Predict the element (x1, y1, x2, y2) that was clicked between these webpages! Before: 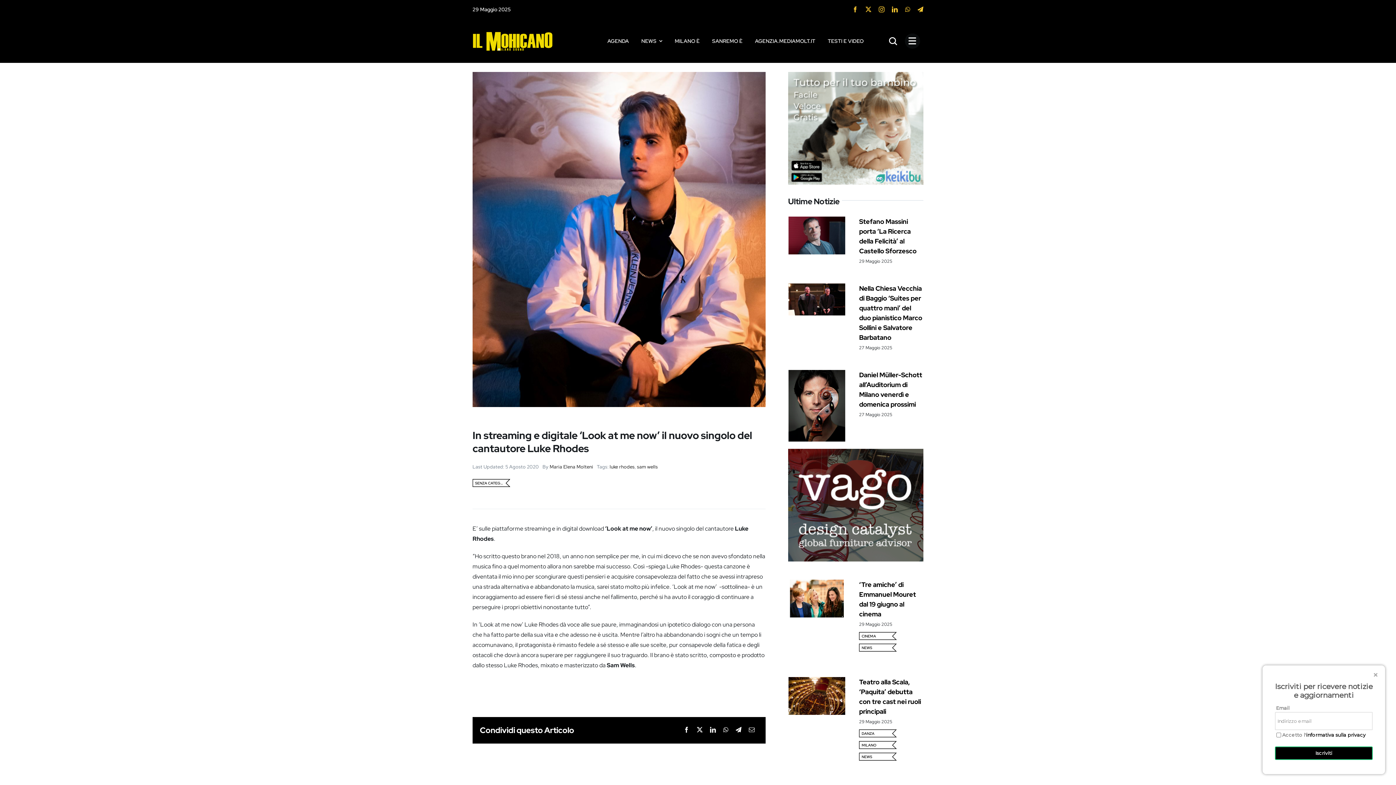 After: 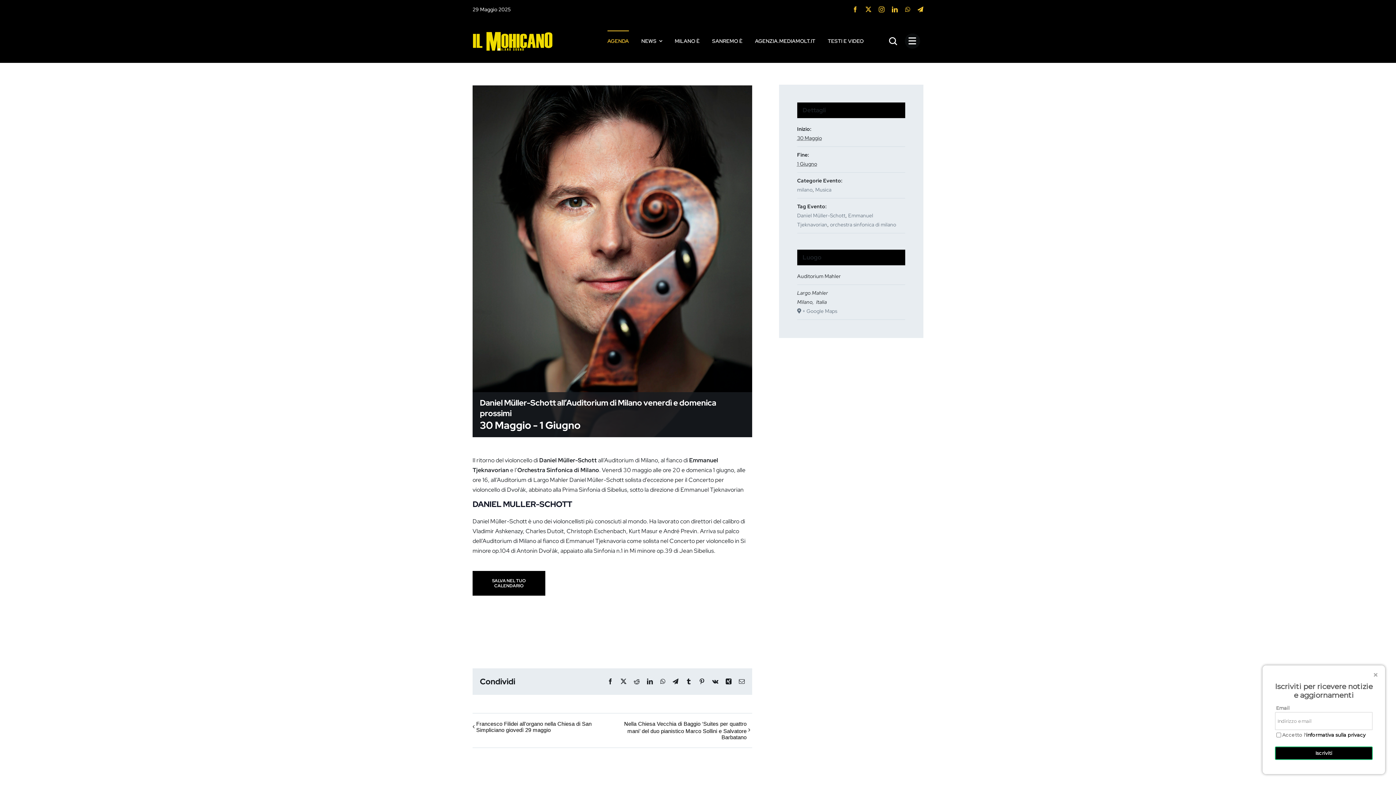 Action: label: Daniel Müller-Schott all’Auditorium di Milano venerdì e domenica prossimi bbox: (788, 371, 845, 378)